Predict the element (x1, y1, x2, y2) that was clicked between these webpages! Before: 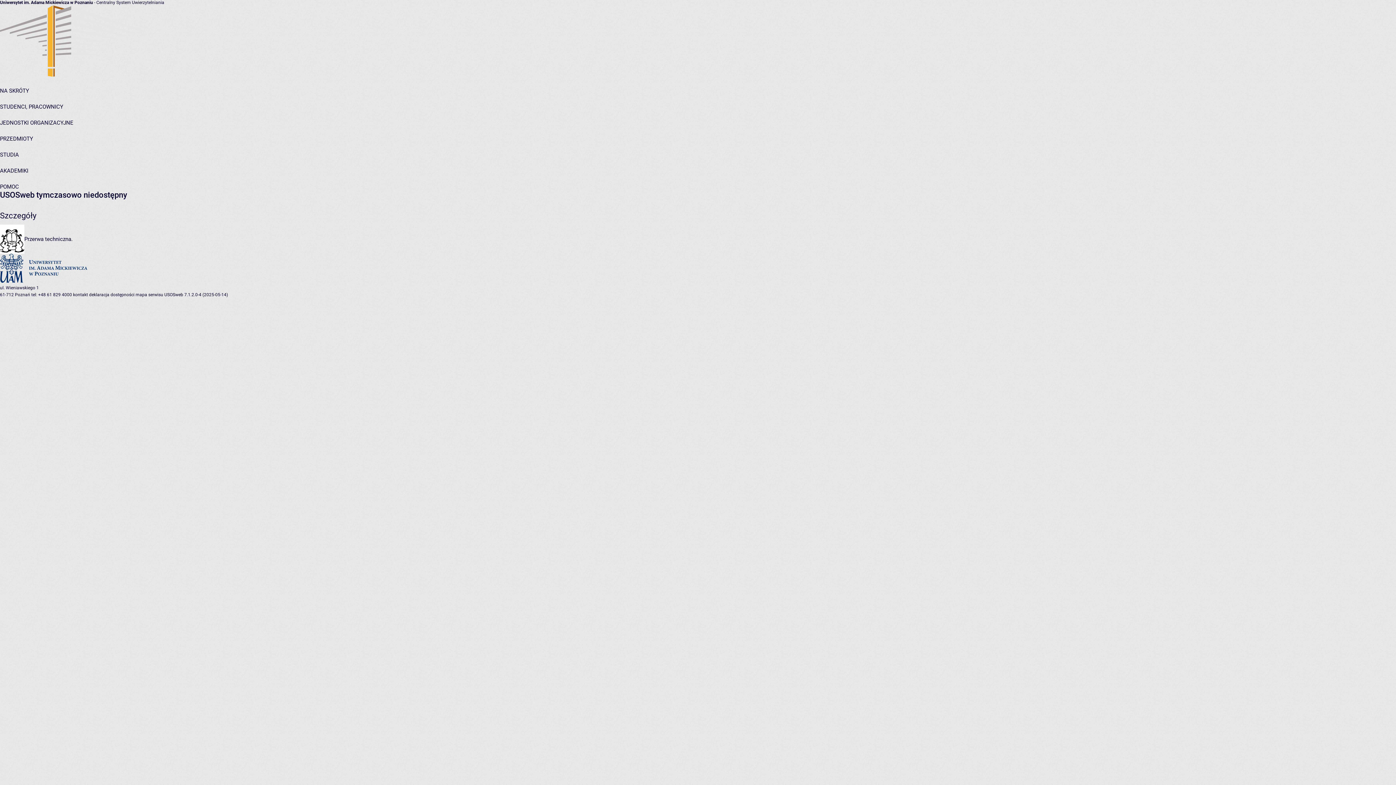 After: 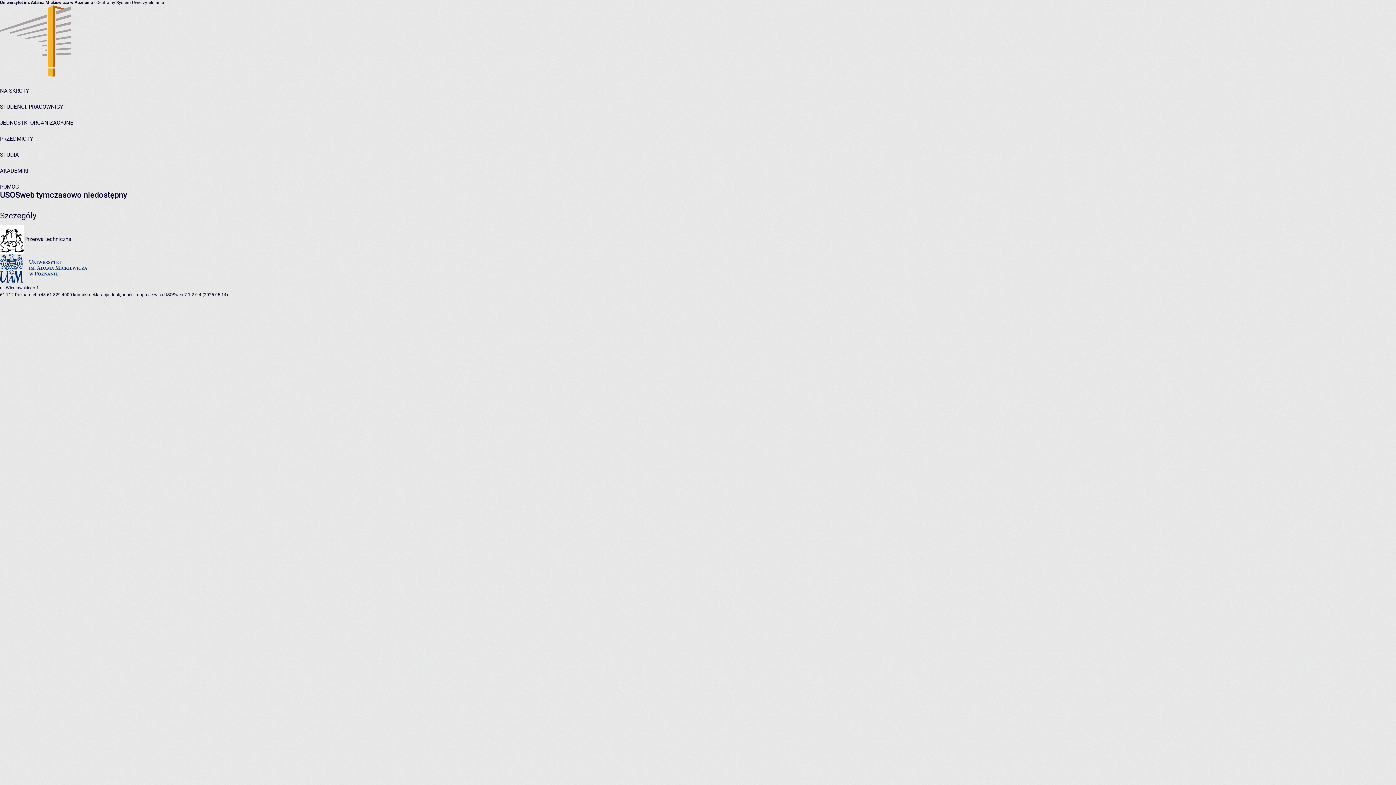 Action: label: STUDENCI, PRACOWNICY bbox: (0, 103, 63, 110)